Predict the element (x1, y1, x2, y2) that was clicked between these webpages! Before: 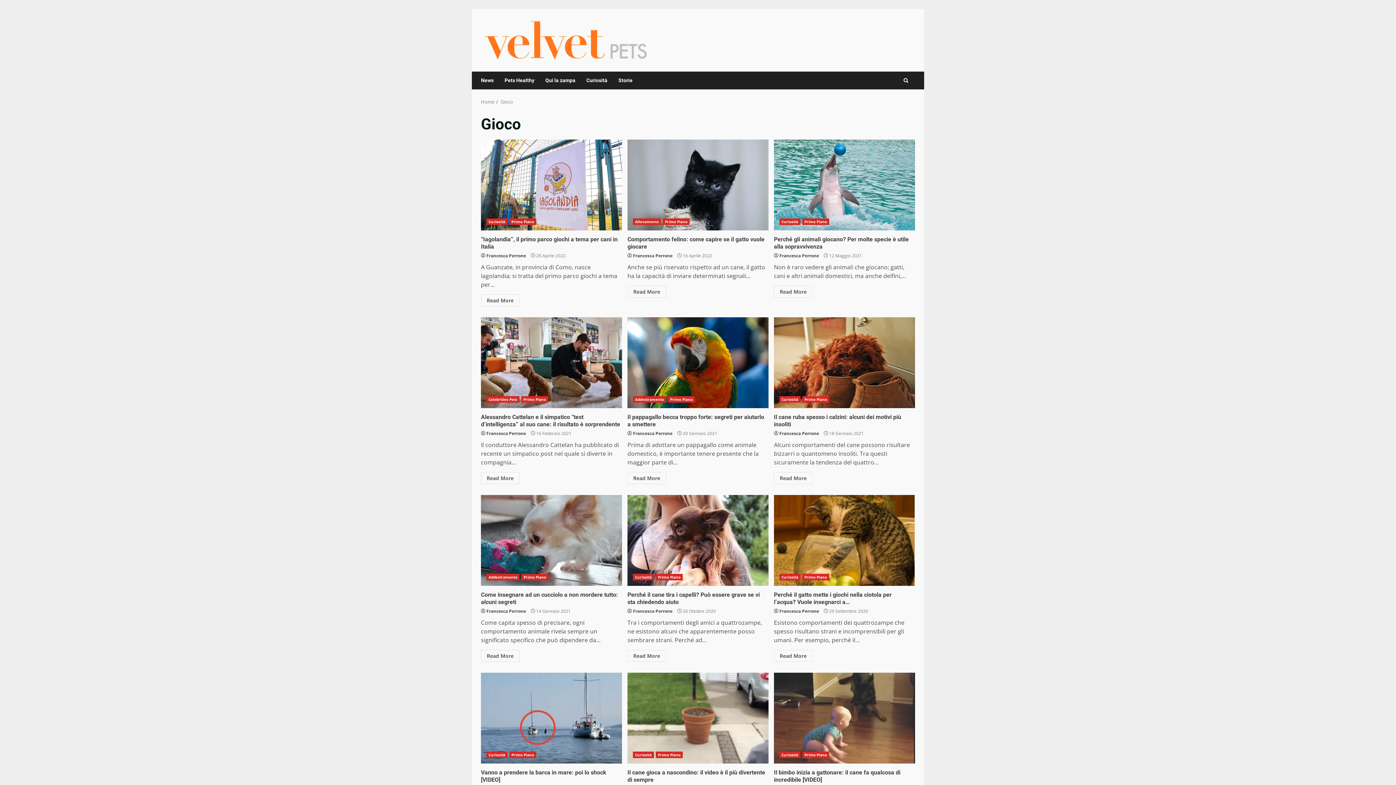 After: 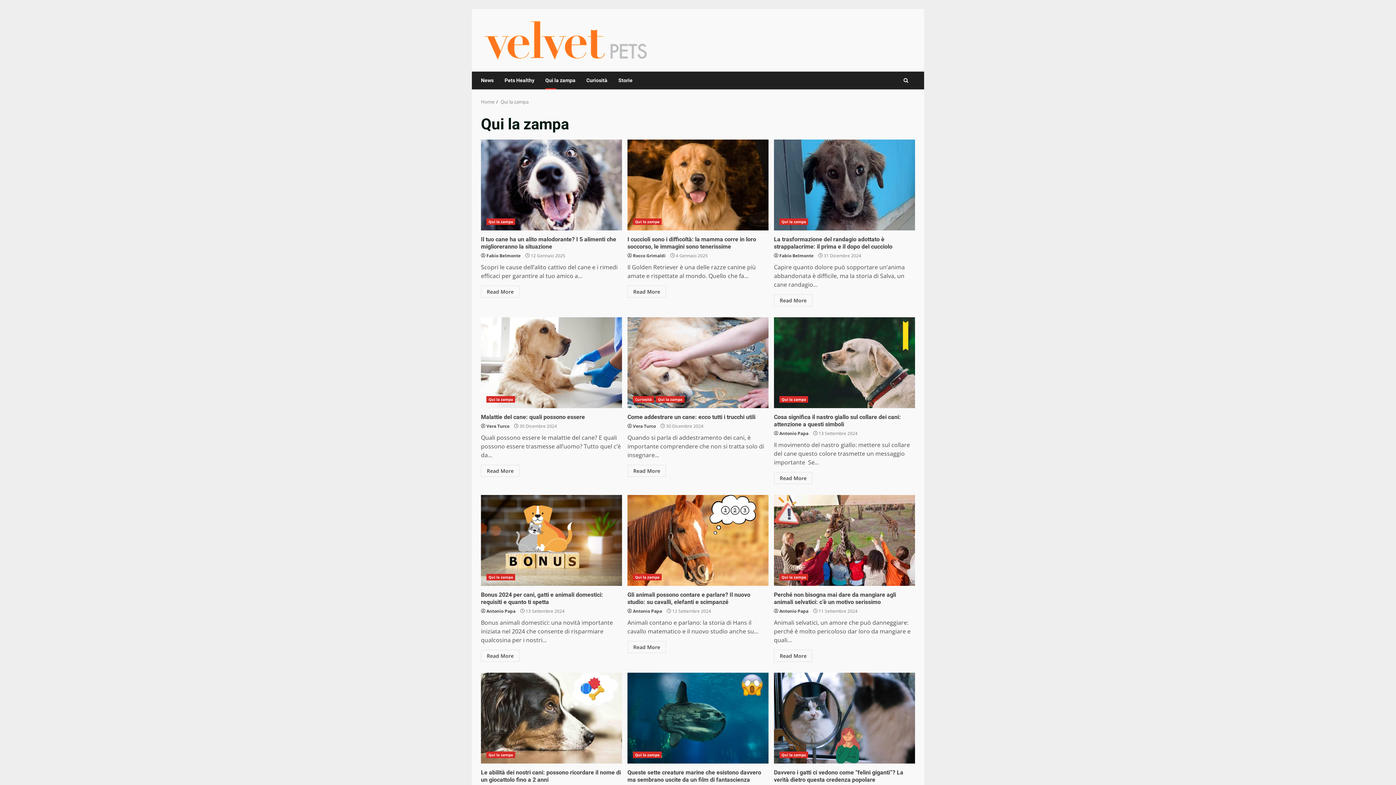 Action: label: Qui la zampa bbox: (540, 71, 581, 89)